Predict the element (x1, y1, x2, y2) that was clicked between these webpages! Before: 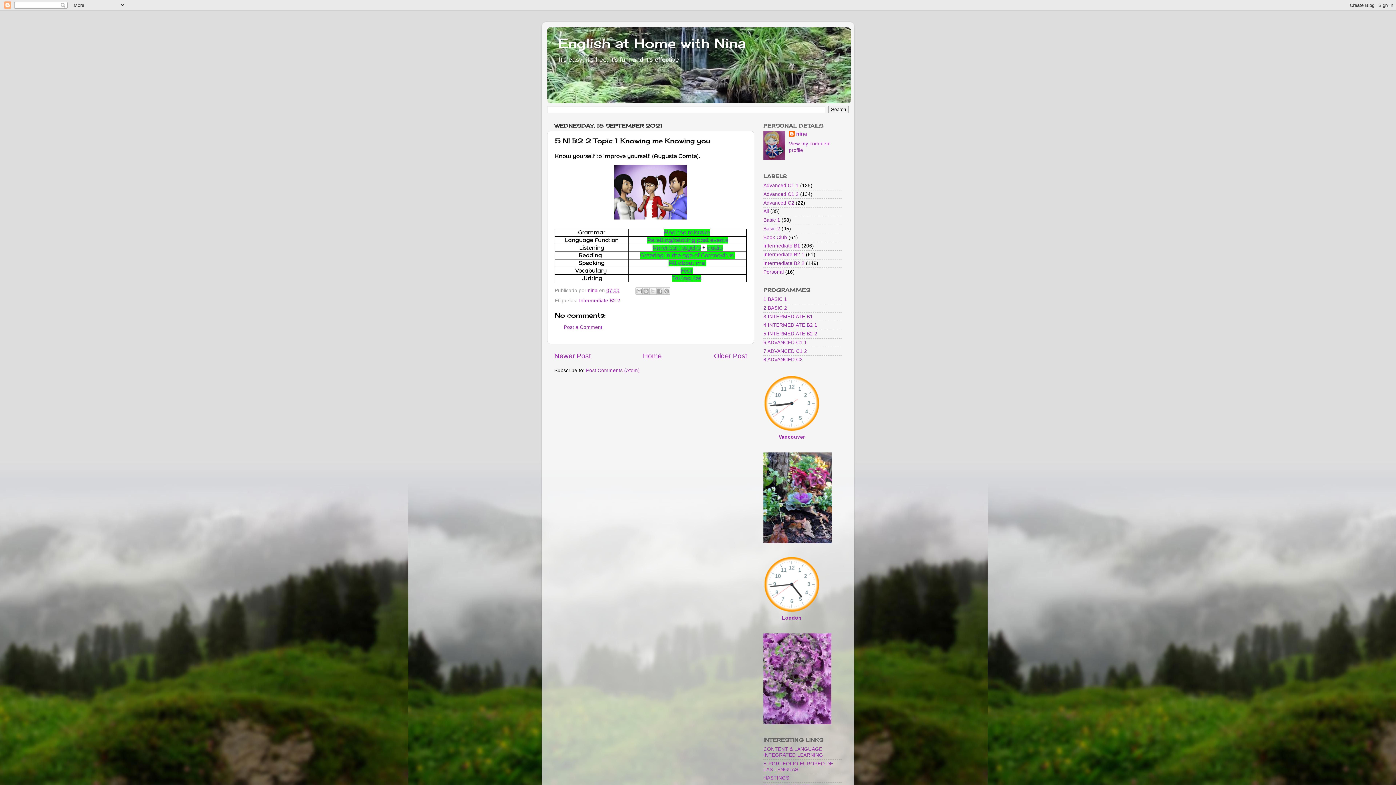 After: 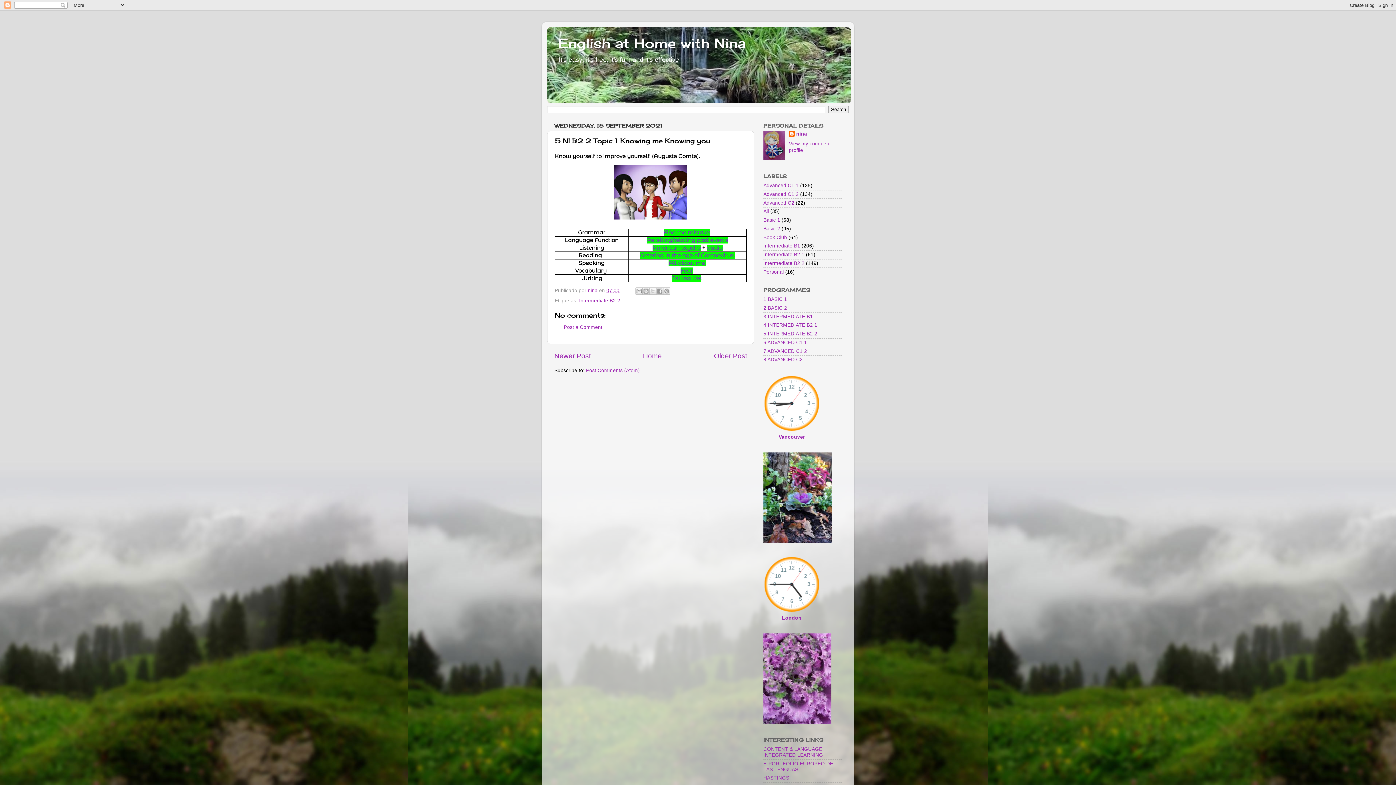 Action: bbox: (663, 229, 710, 236) label: Find the mistake